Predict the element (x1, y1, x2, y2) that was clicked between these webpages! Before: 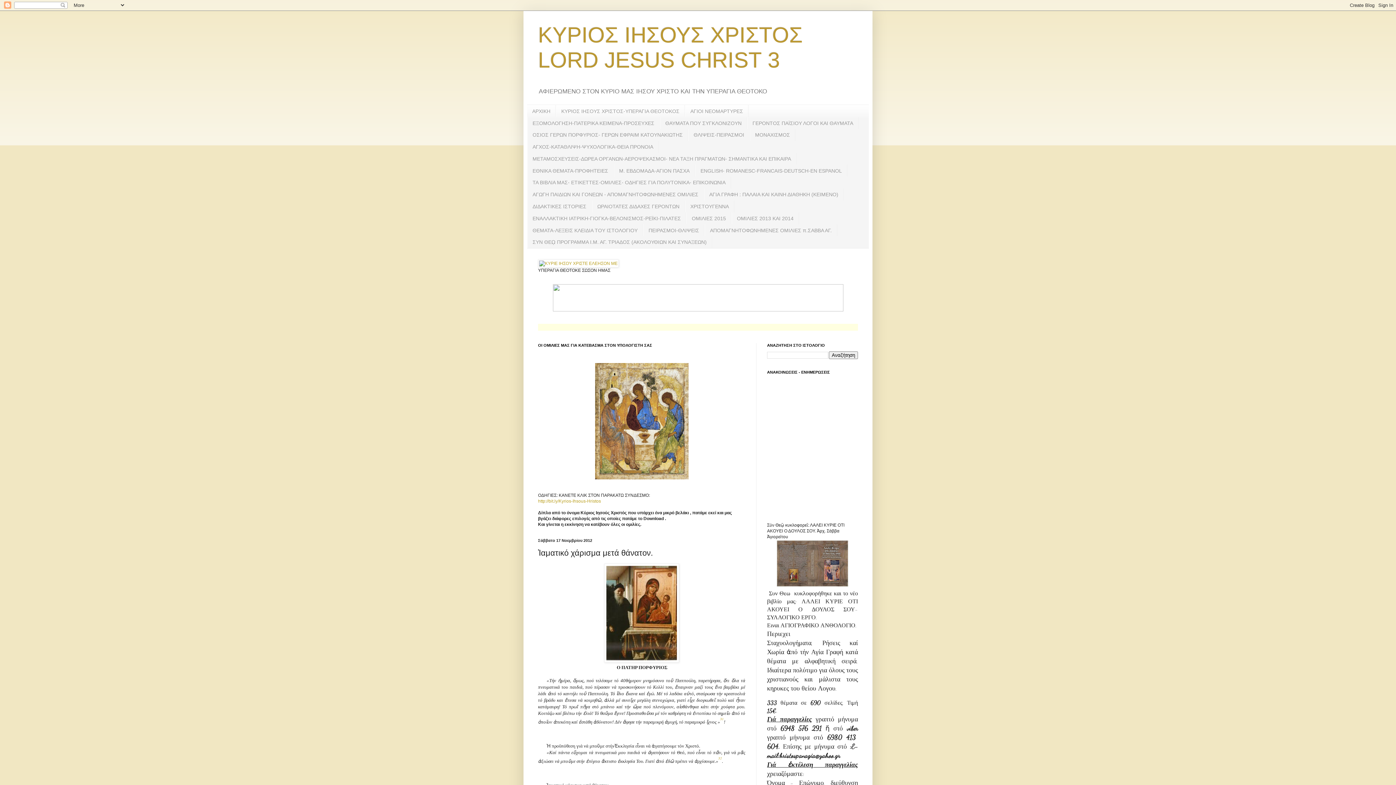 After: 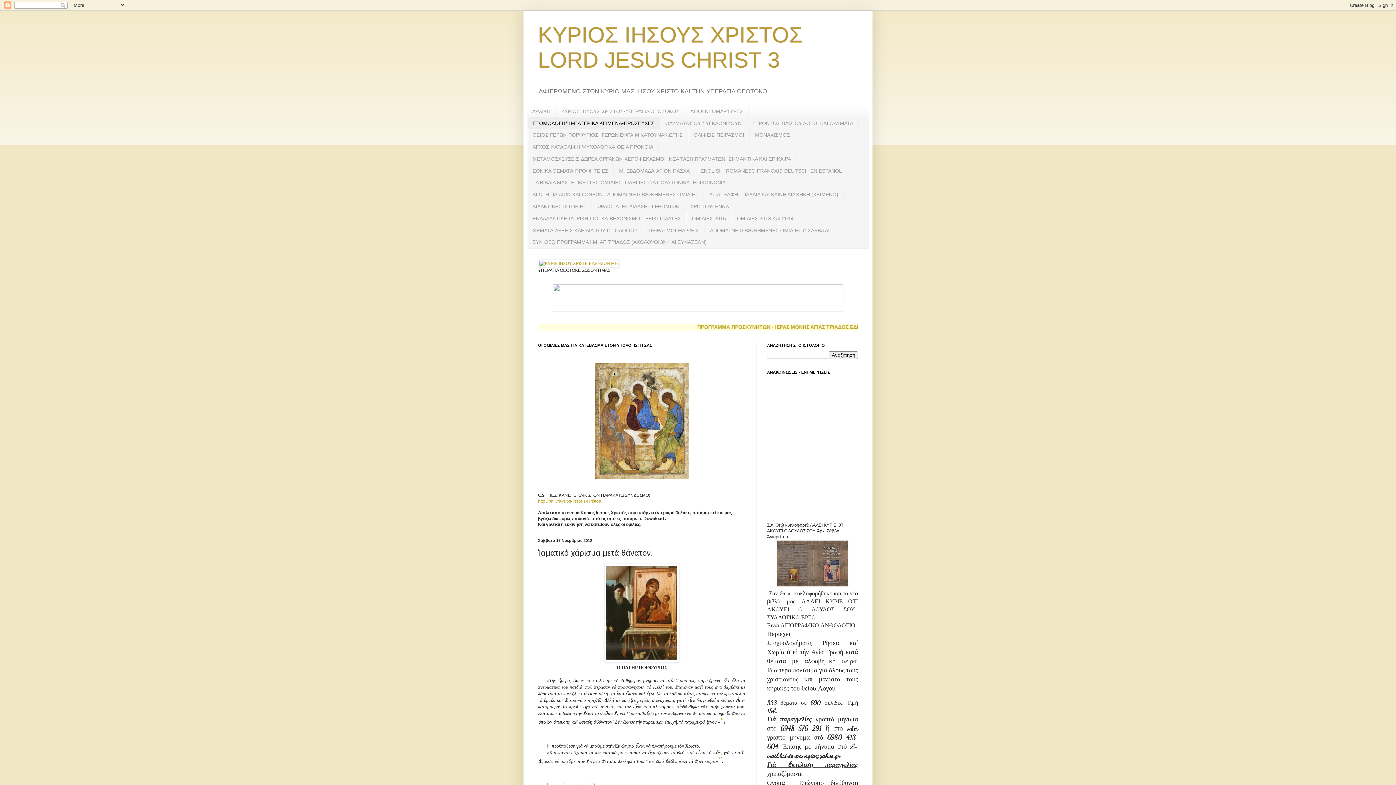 Action: label: ΕΞΟΜΟΛΟΓΗΣΗ-ΠΑΤΕΡΙΚΑ ΚΕΙΜΕΝΑ-ΠΡΟΣΕΥΧΕΣ bbox: (527, 117, 660, 129)